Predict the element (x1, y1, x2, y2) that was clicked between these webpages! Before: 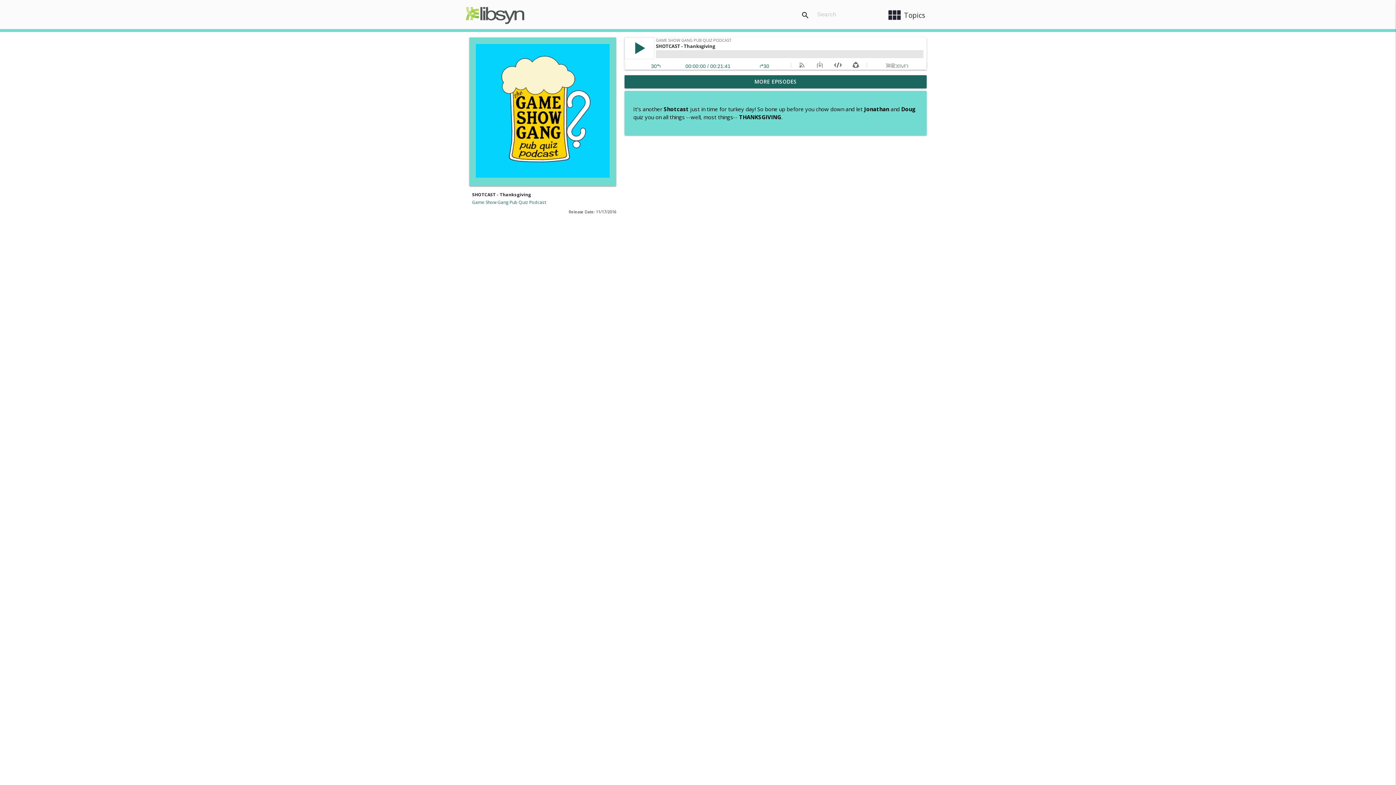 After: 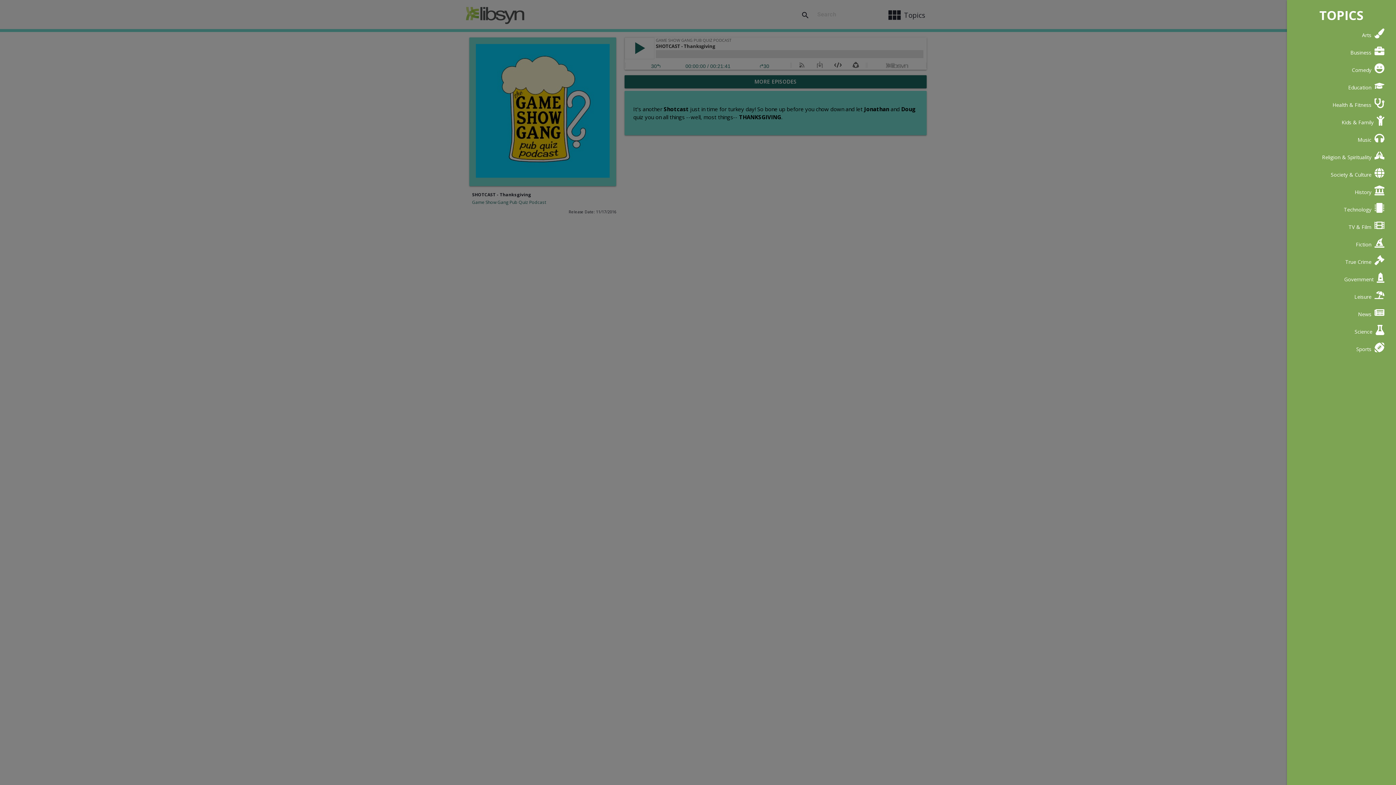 Action: label: view_module
Topics bbox: (881, 3, 930, 26)